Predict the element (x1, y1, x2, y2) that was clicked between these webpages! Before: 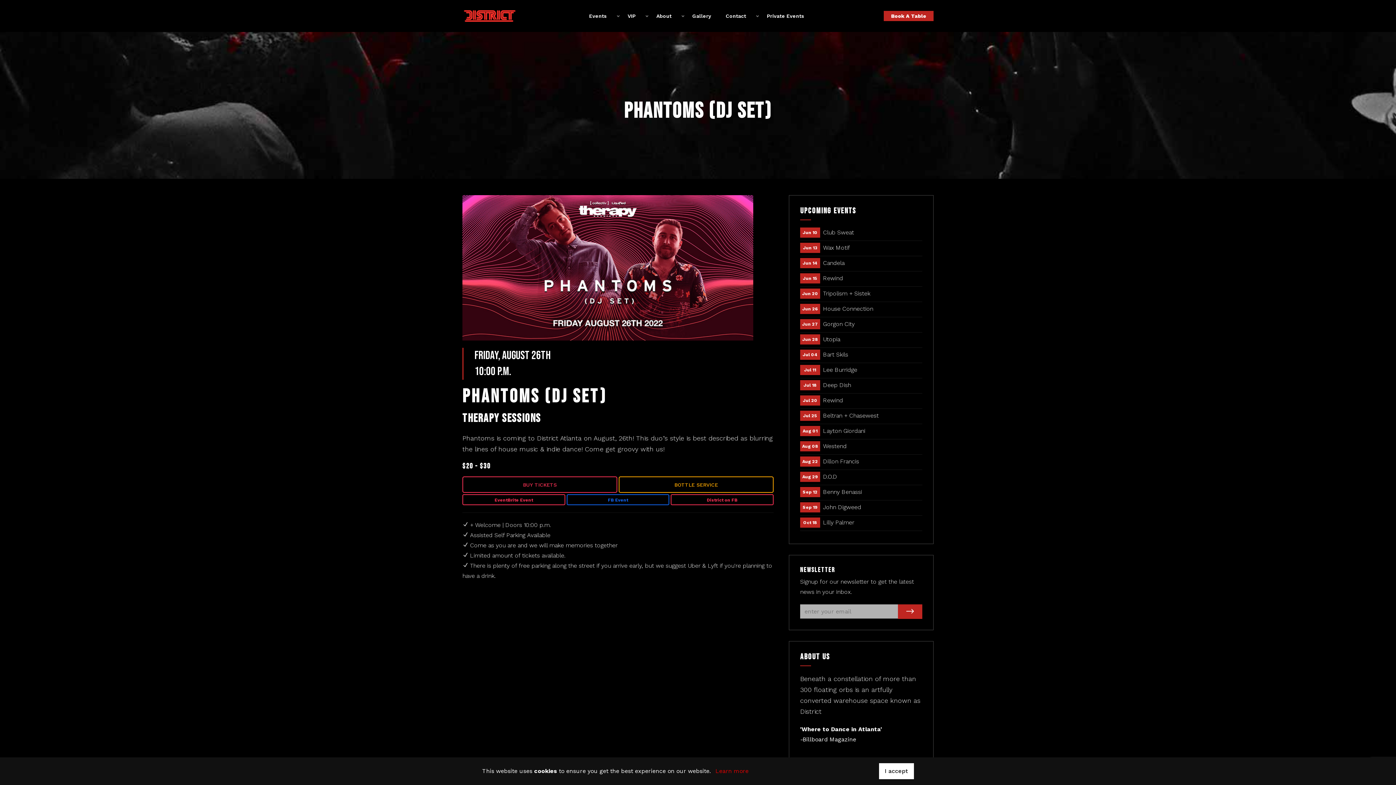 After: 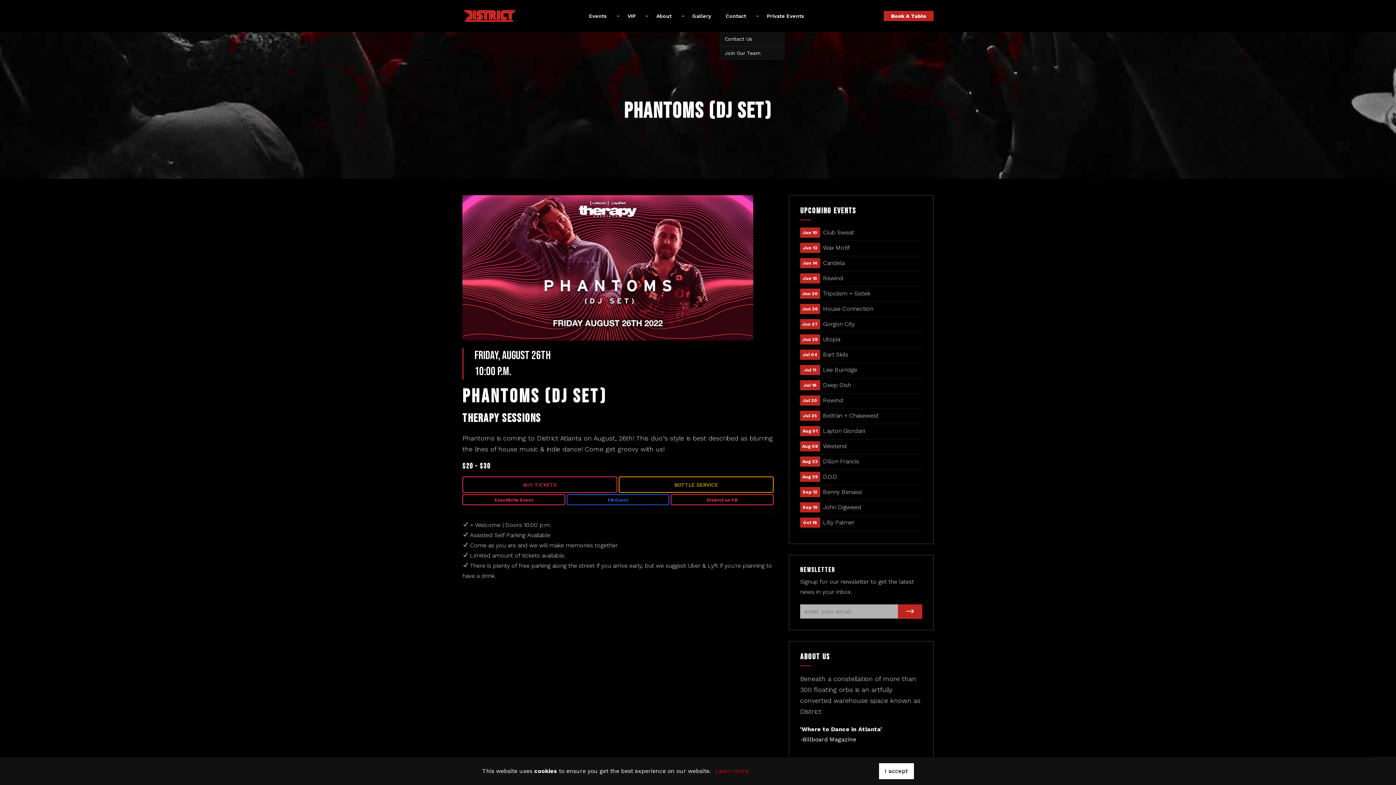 Action: bbox: (719, 0, 752, 32) label: Contact